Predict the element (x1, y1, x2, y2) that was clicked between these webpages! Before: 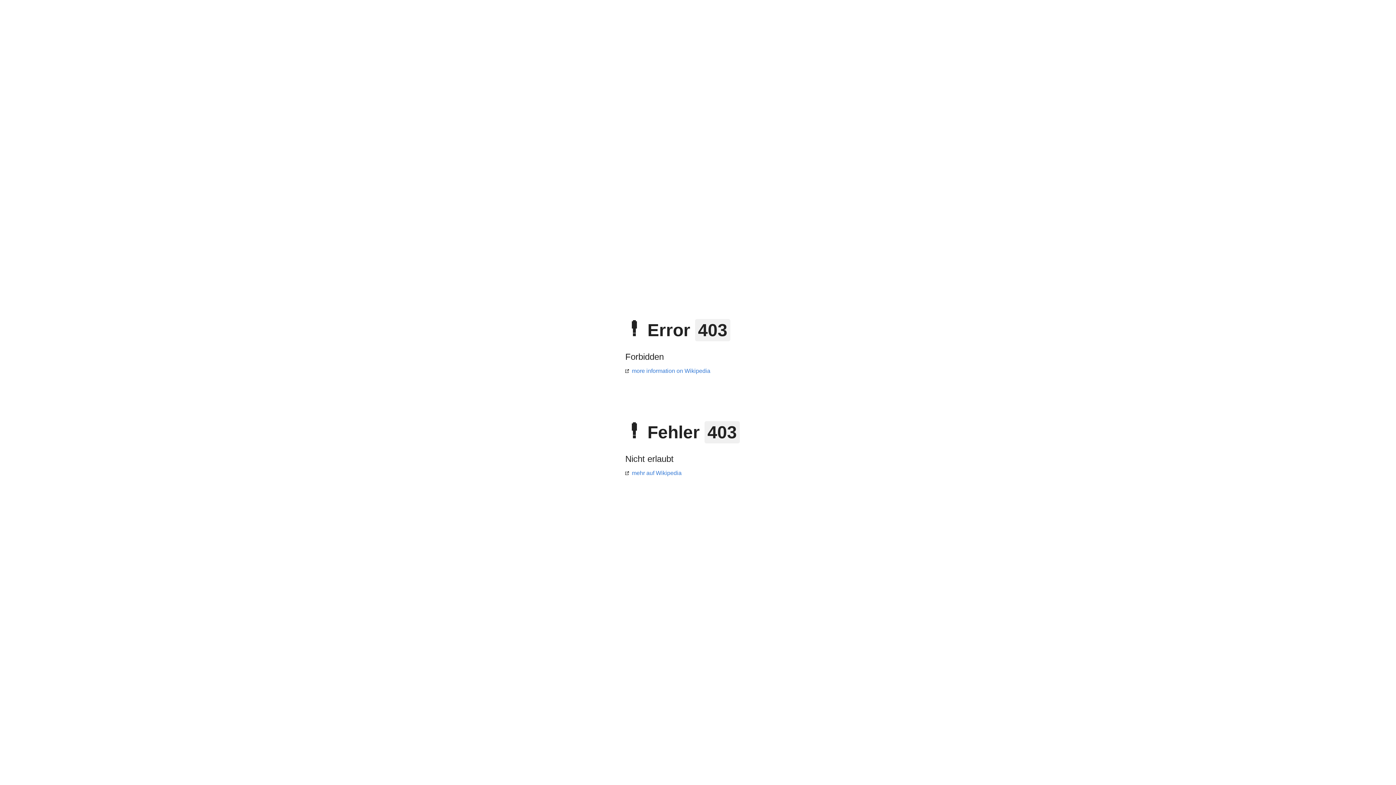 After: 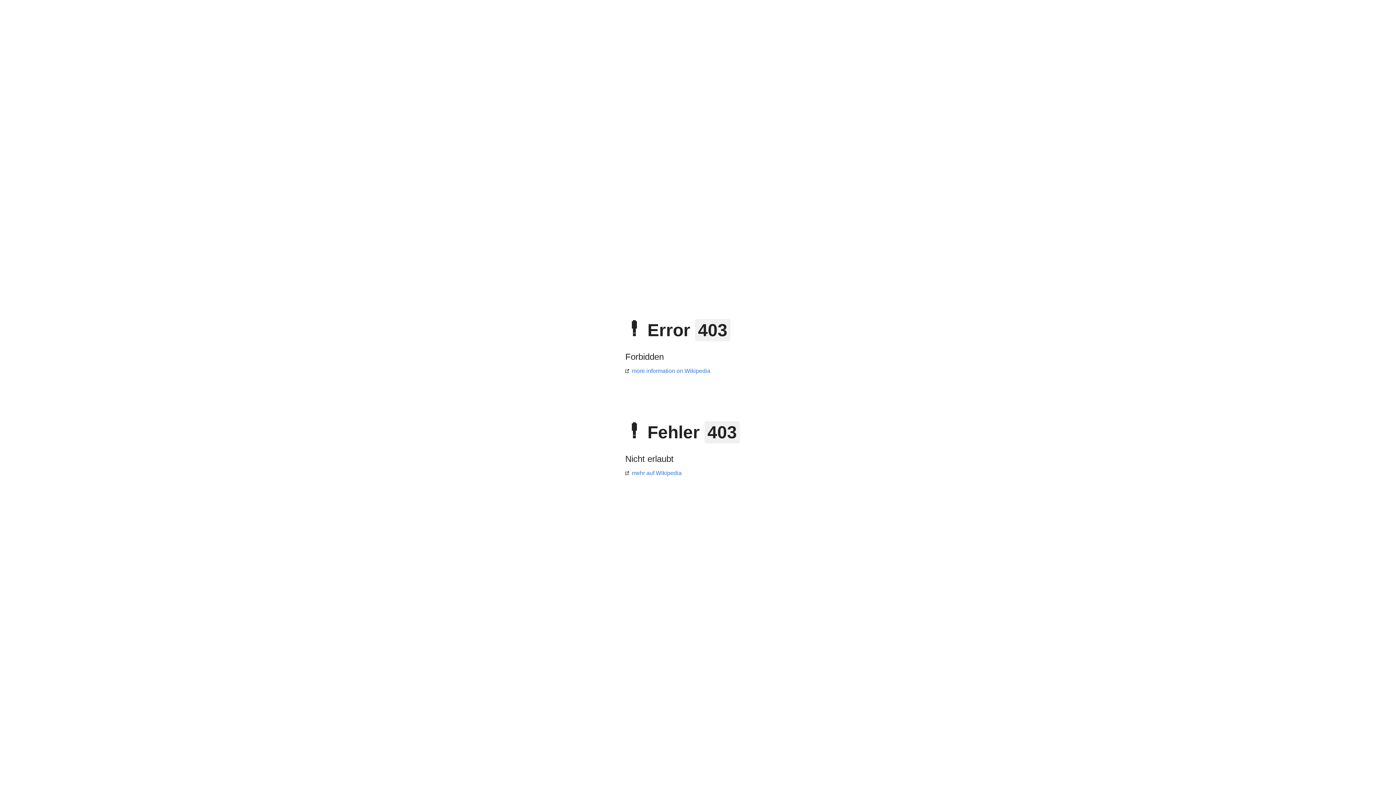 Action: label: mehr auf Wikipedia bbox: (625, 470, 681, 476)